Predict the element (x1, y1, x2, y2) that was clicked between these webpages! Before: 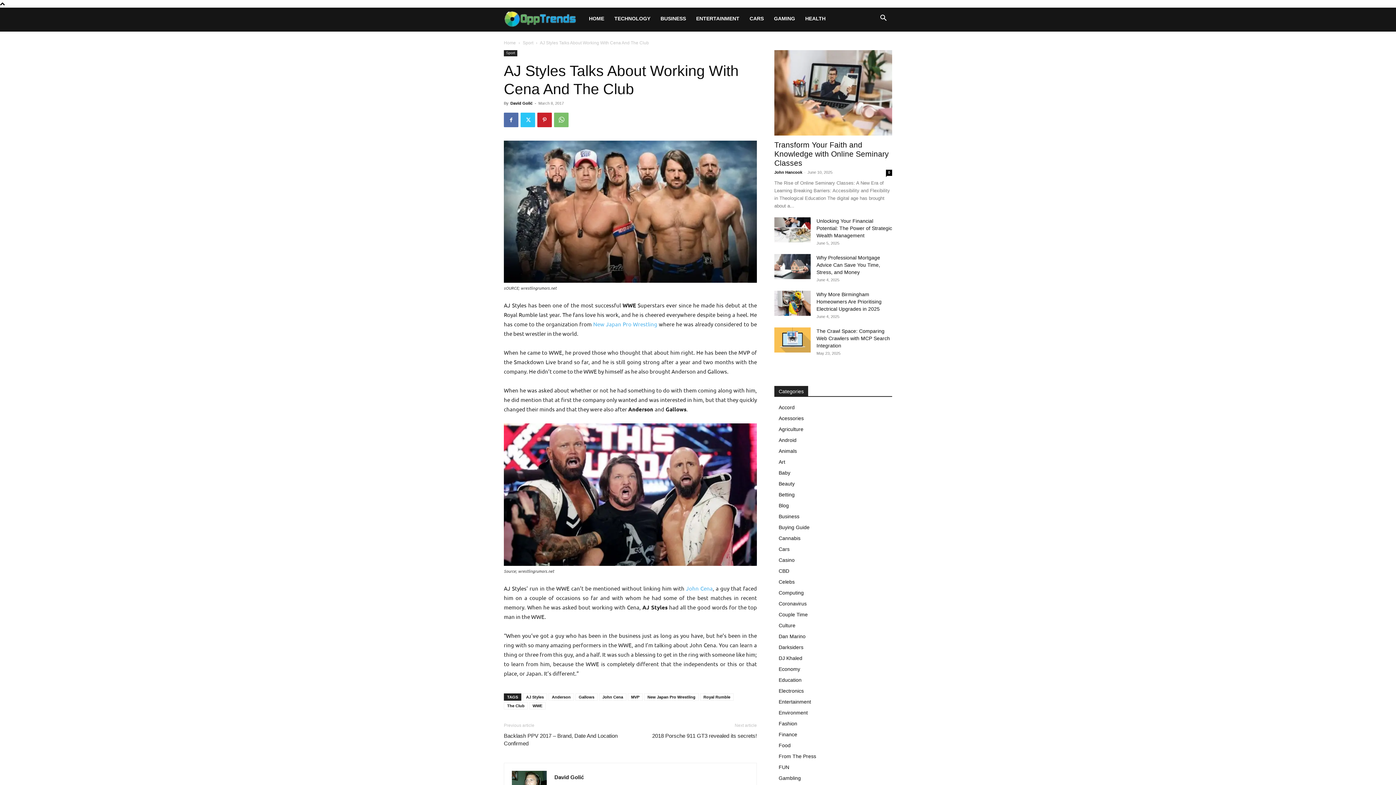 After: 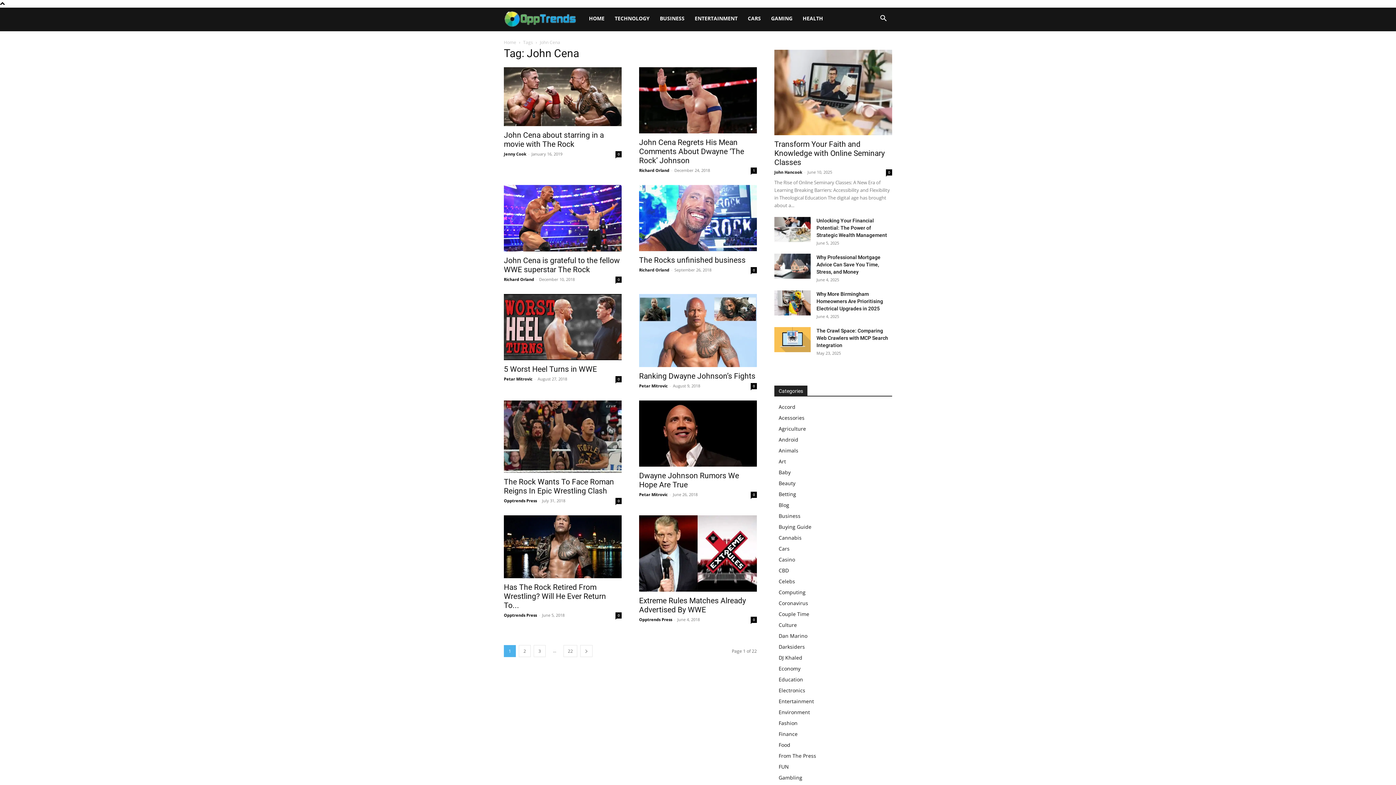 Action: bbox: (599, 693, 626, 700) label: John Cena